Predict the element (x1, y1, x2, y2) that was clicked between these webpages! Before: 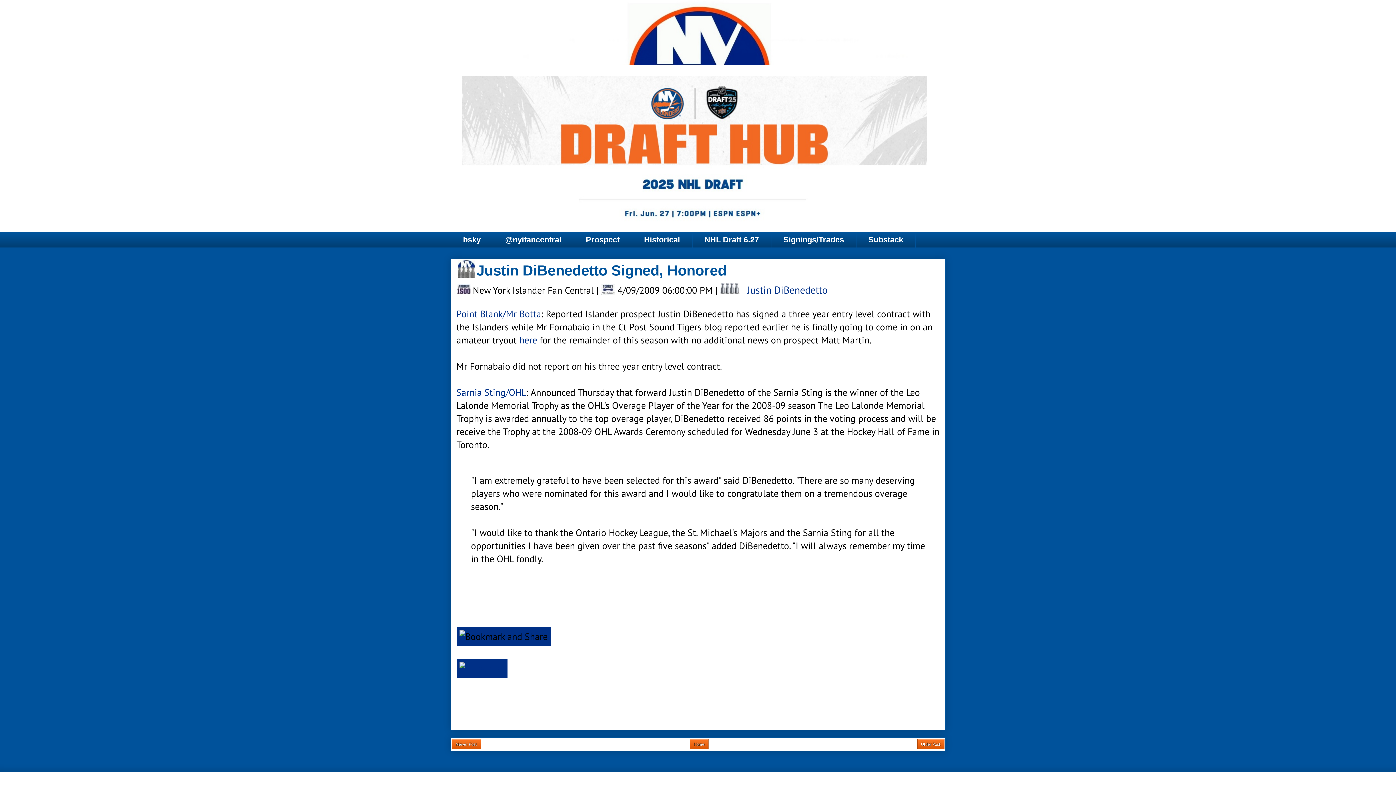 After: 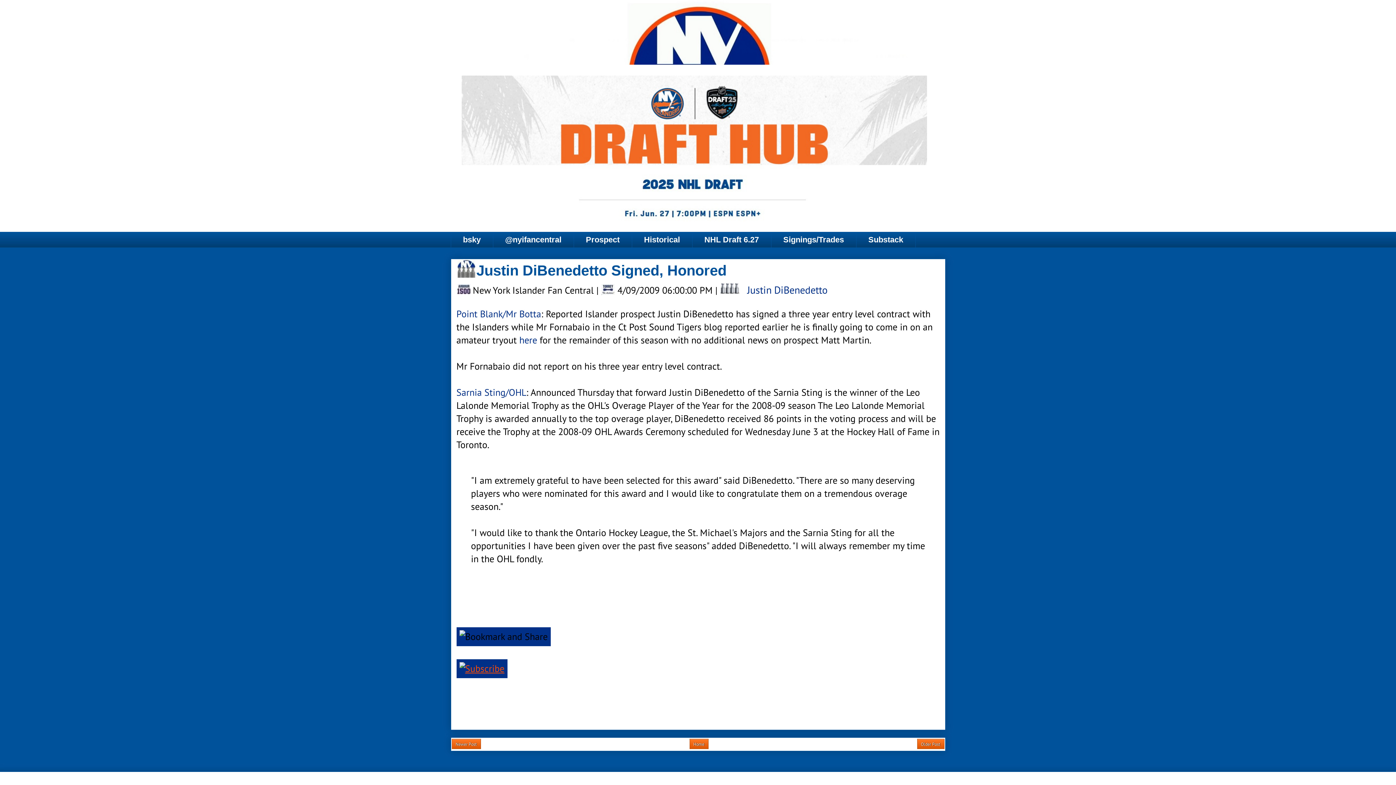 Action: bbox: (456, 663, 507, 675)